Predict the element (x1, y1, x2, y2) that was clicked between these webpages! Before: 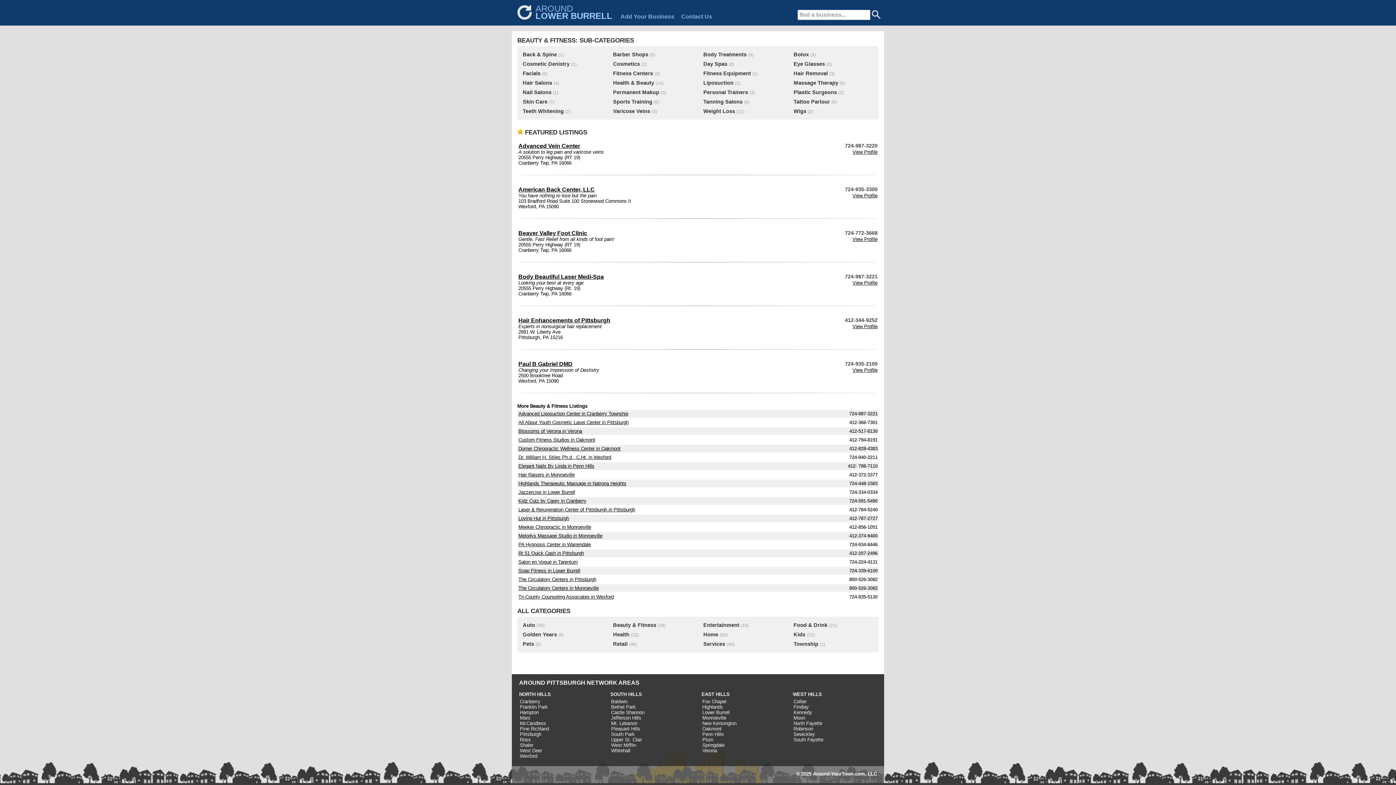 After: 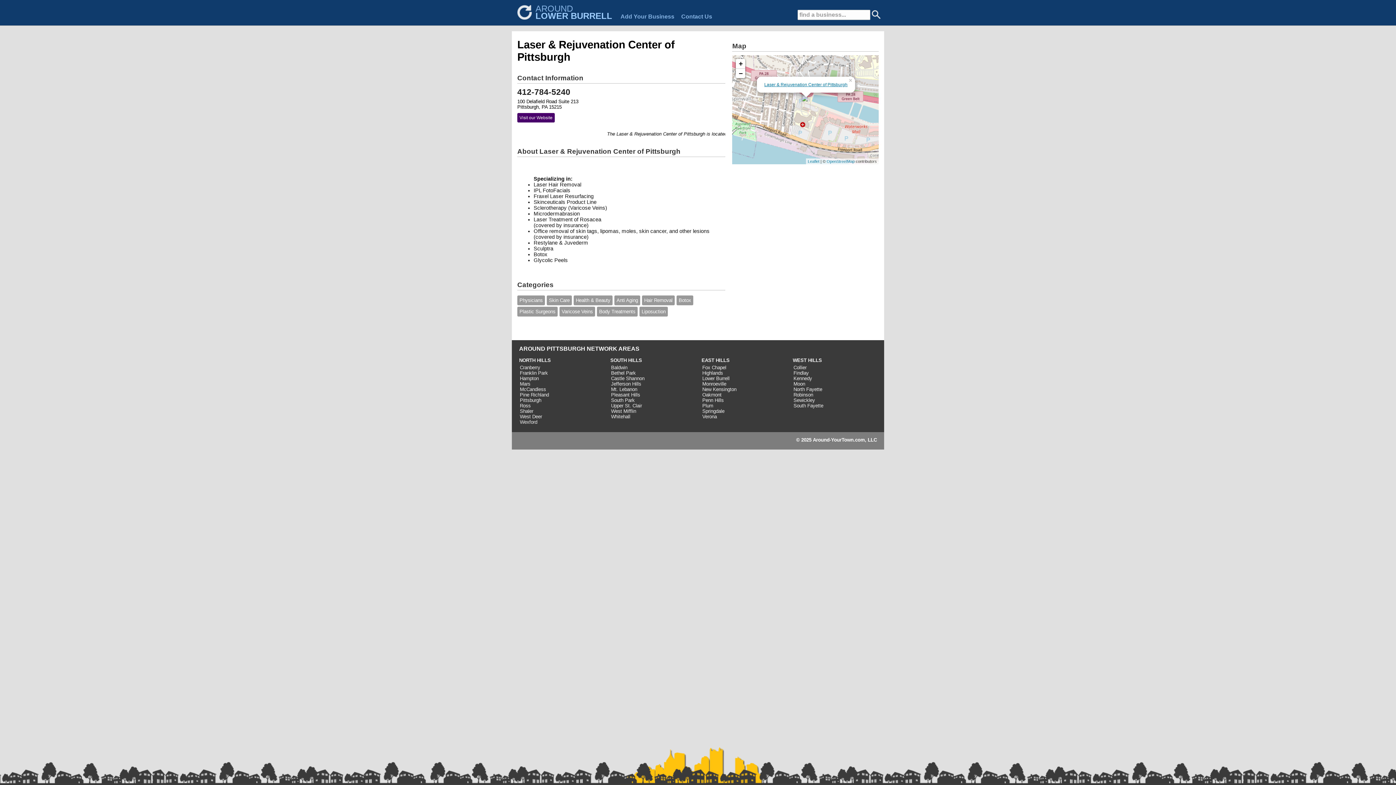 Action: bbox: (518, 507, 635, 512) label: Laser & Rejuvenation Center of Pittsburgh in Pittsburgh